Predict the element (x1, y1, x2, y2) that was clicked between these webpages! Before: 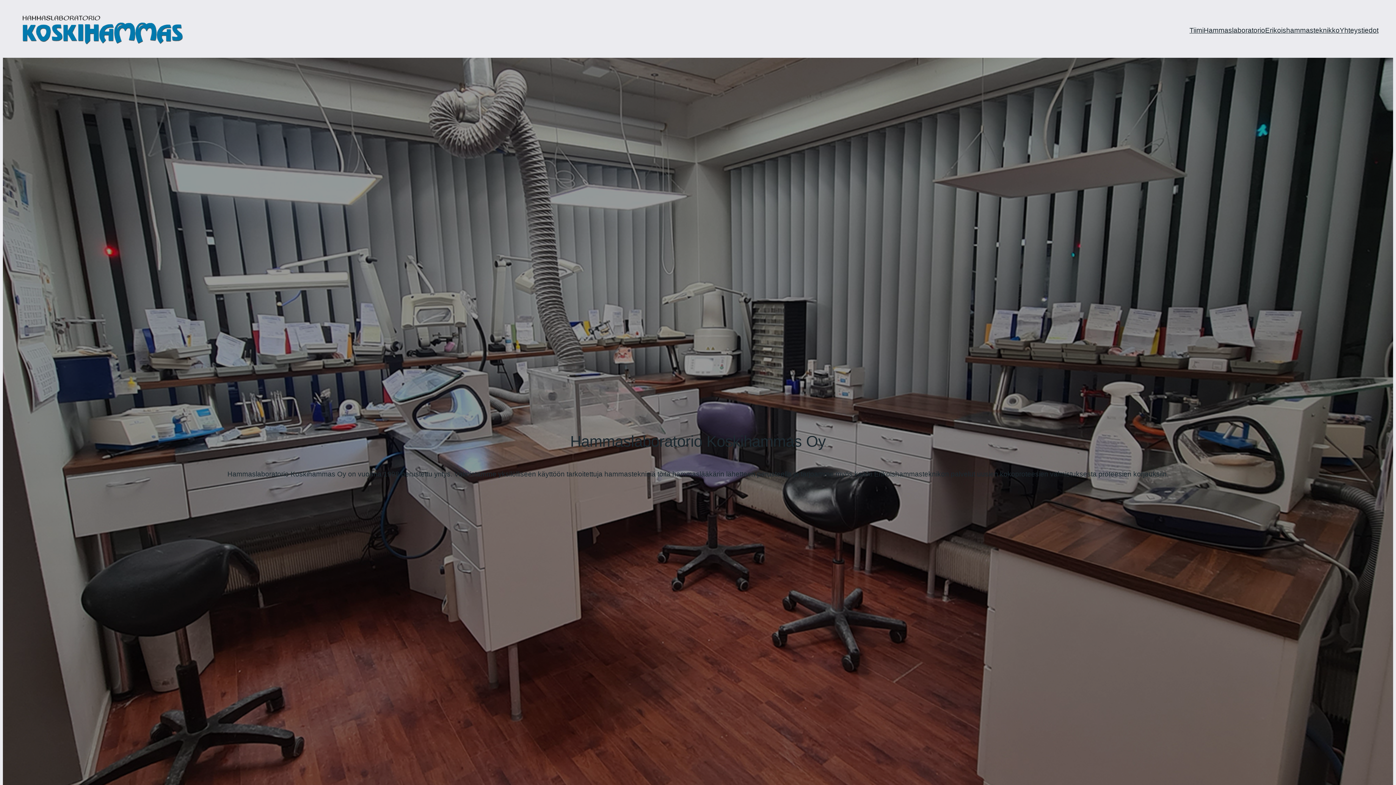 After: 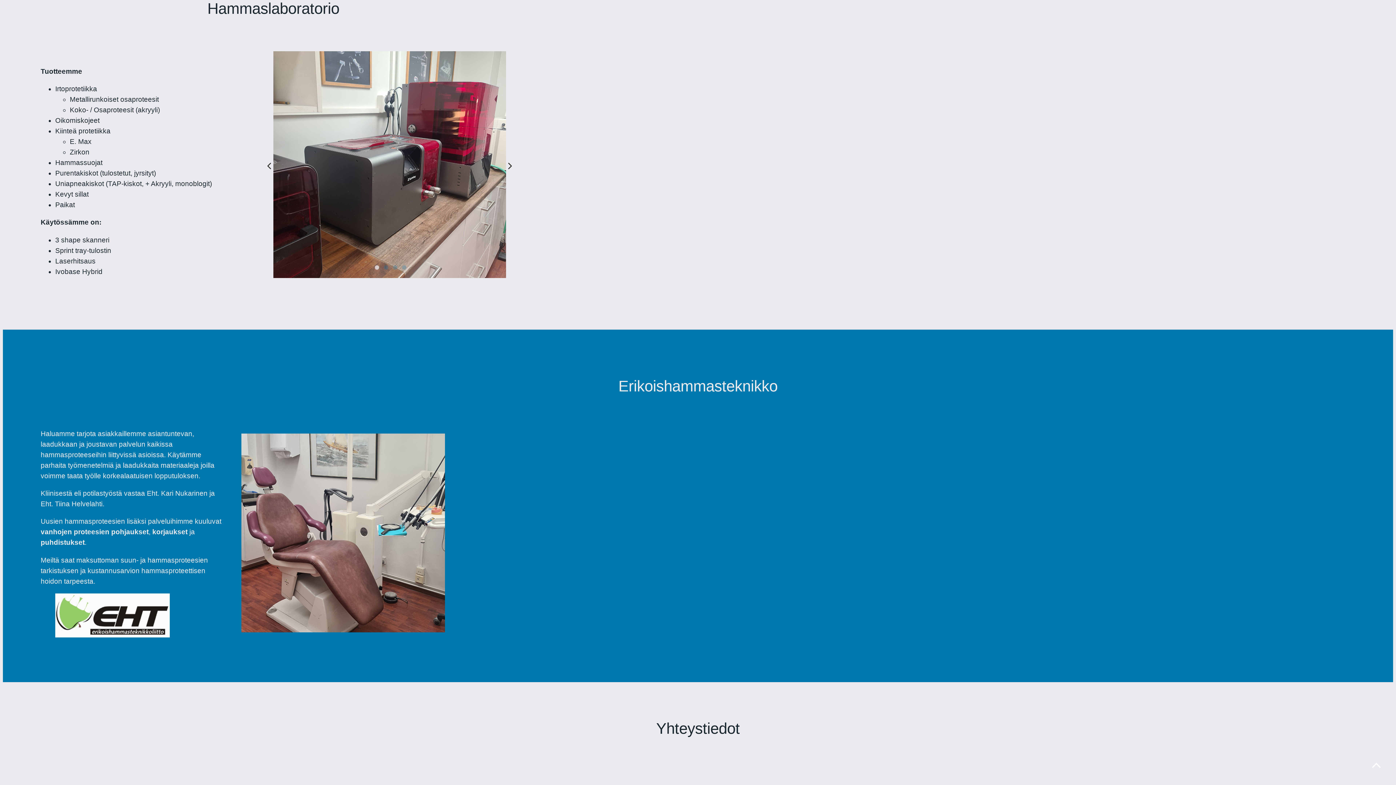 Action: label: Hammaslaboratorio bbox: (1204, 25, 1265, 35)